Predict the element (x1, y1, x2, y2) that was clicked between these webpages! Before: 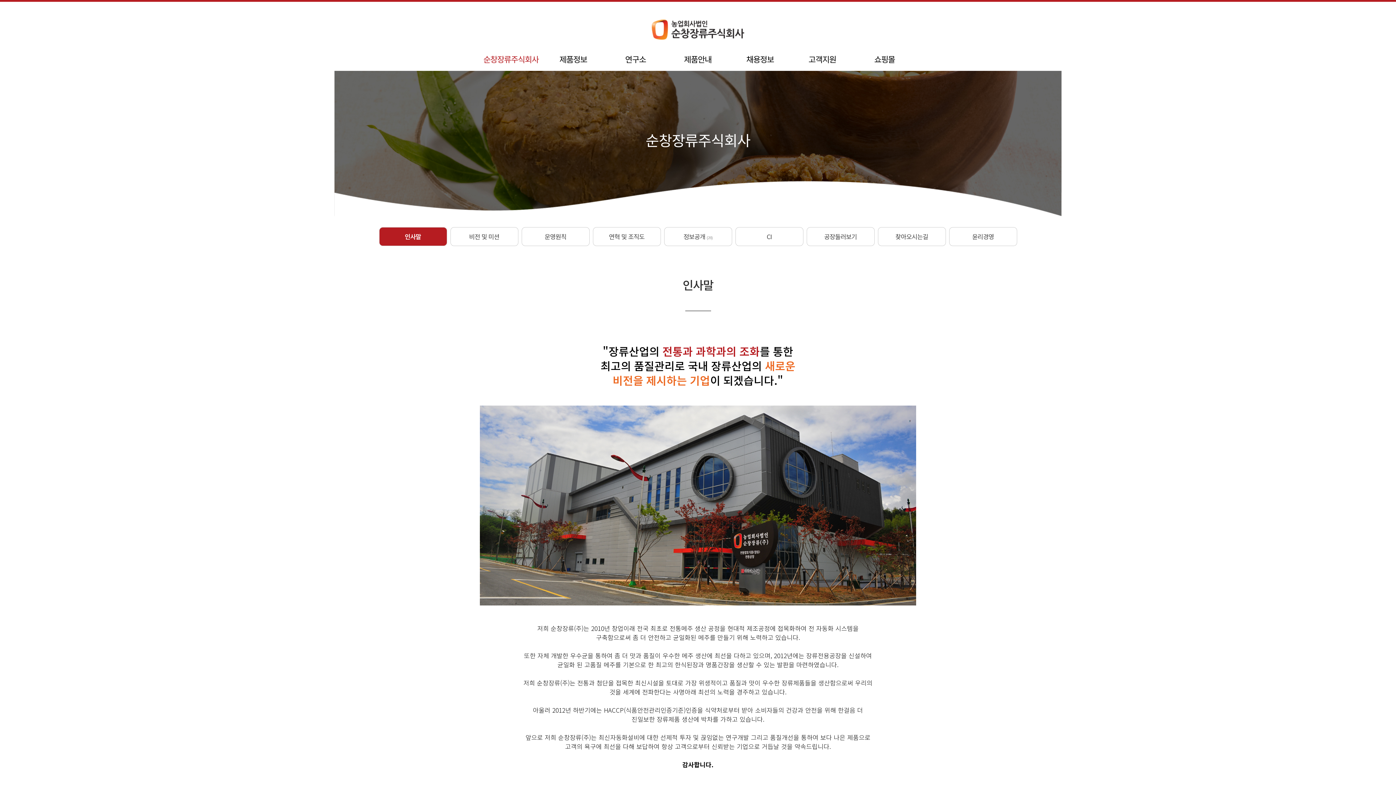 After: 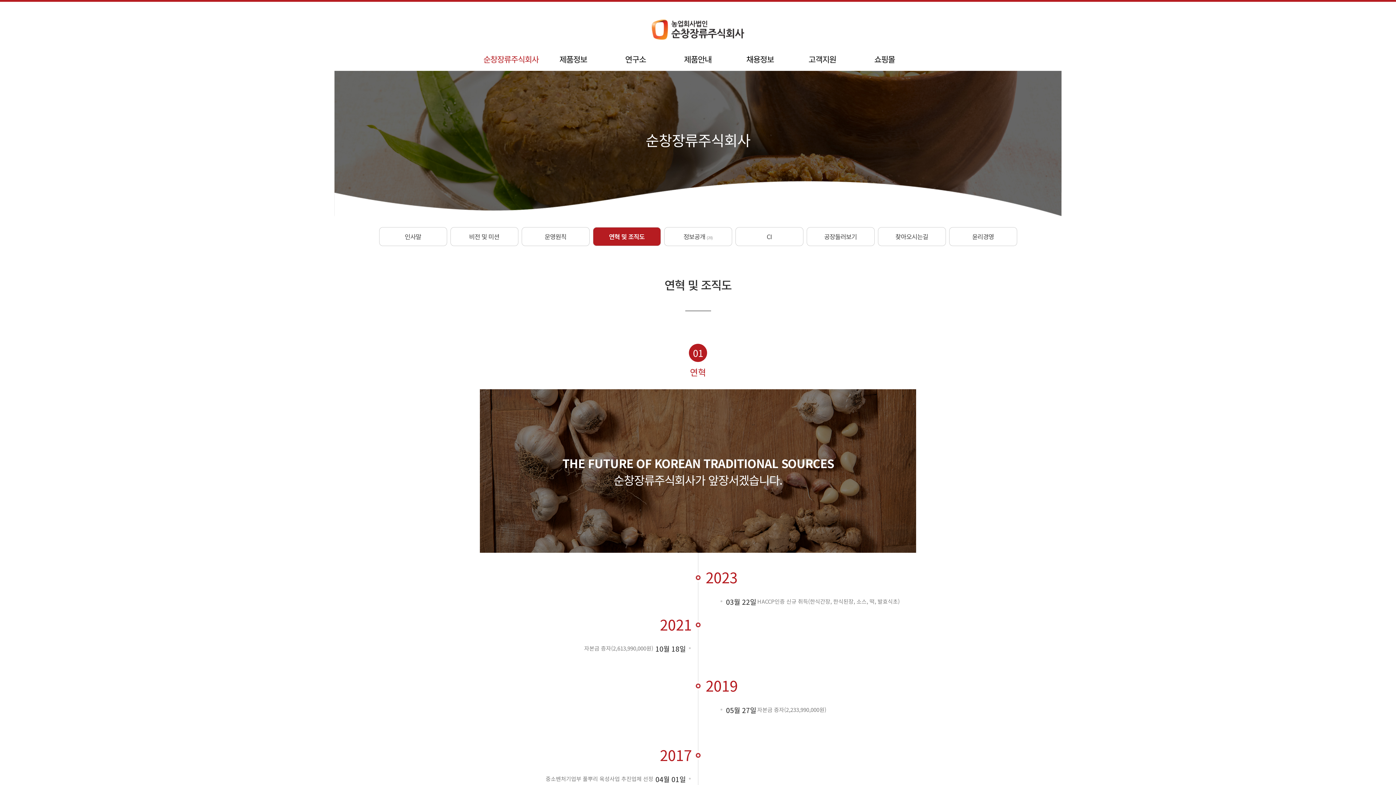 Action: label: 연혁 및 조직도 bbox: (592, 227, 660, 246)